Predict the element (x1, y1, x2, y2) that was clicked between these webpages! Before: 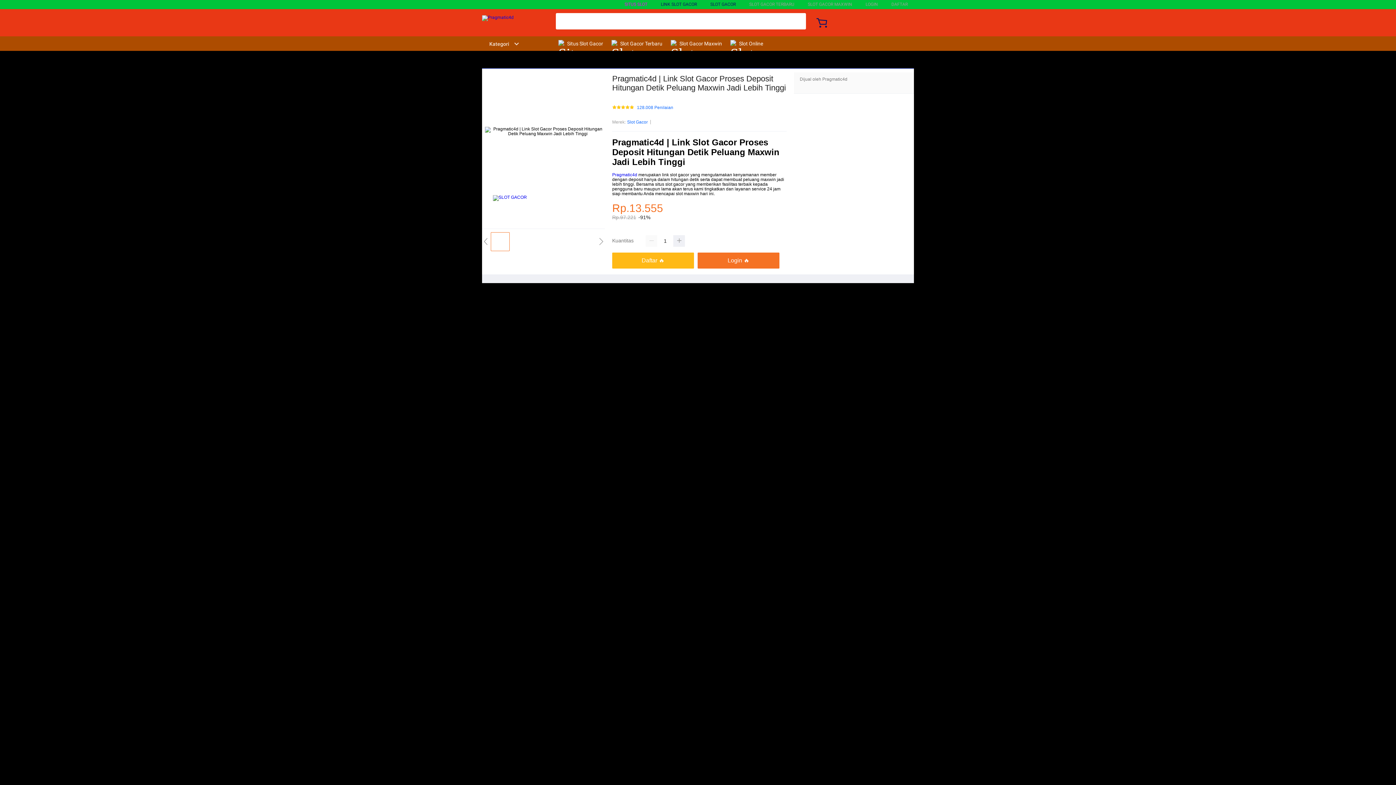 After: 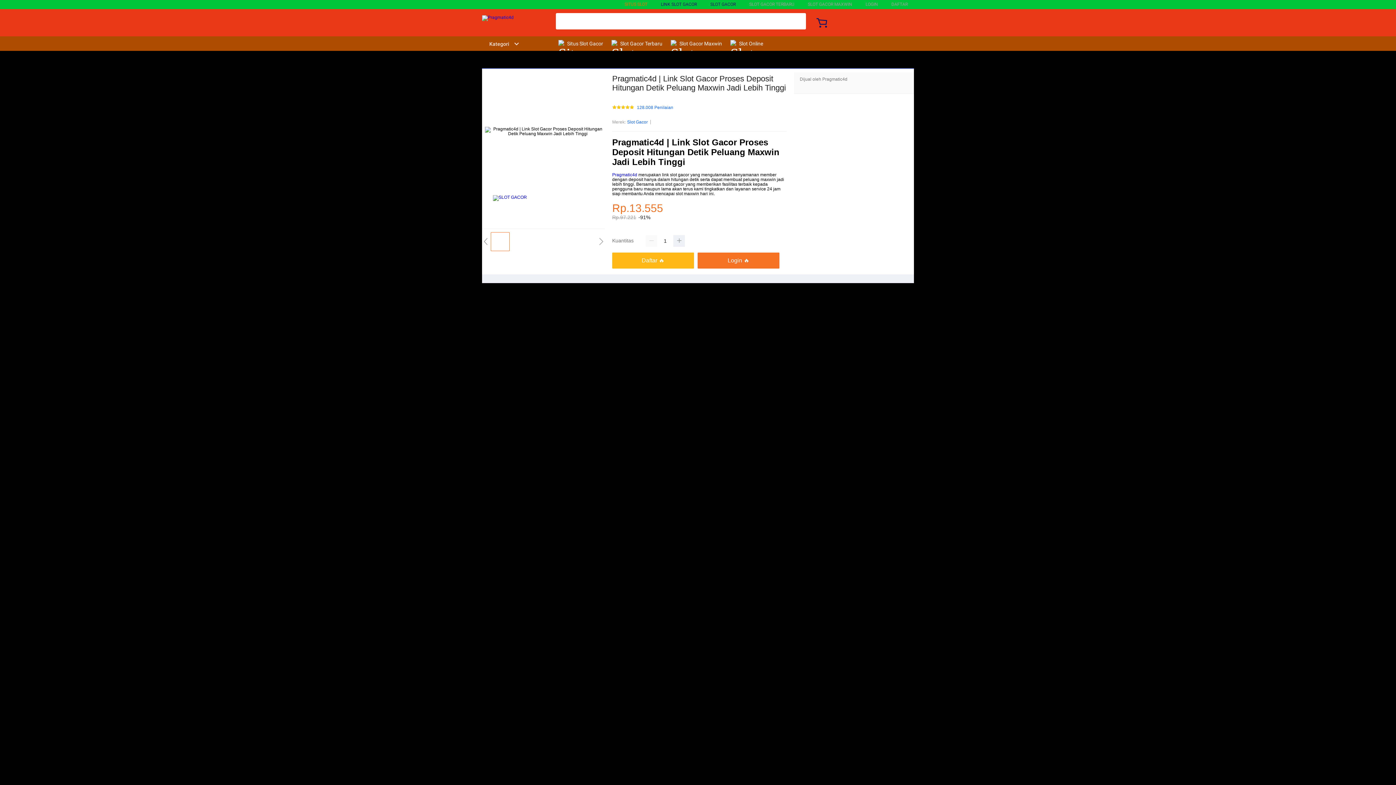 Action: bbox: (624, 1, 647, 6) label: SITUS SLOT